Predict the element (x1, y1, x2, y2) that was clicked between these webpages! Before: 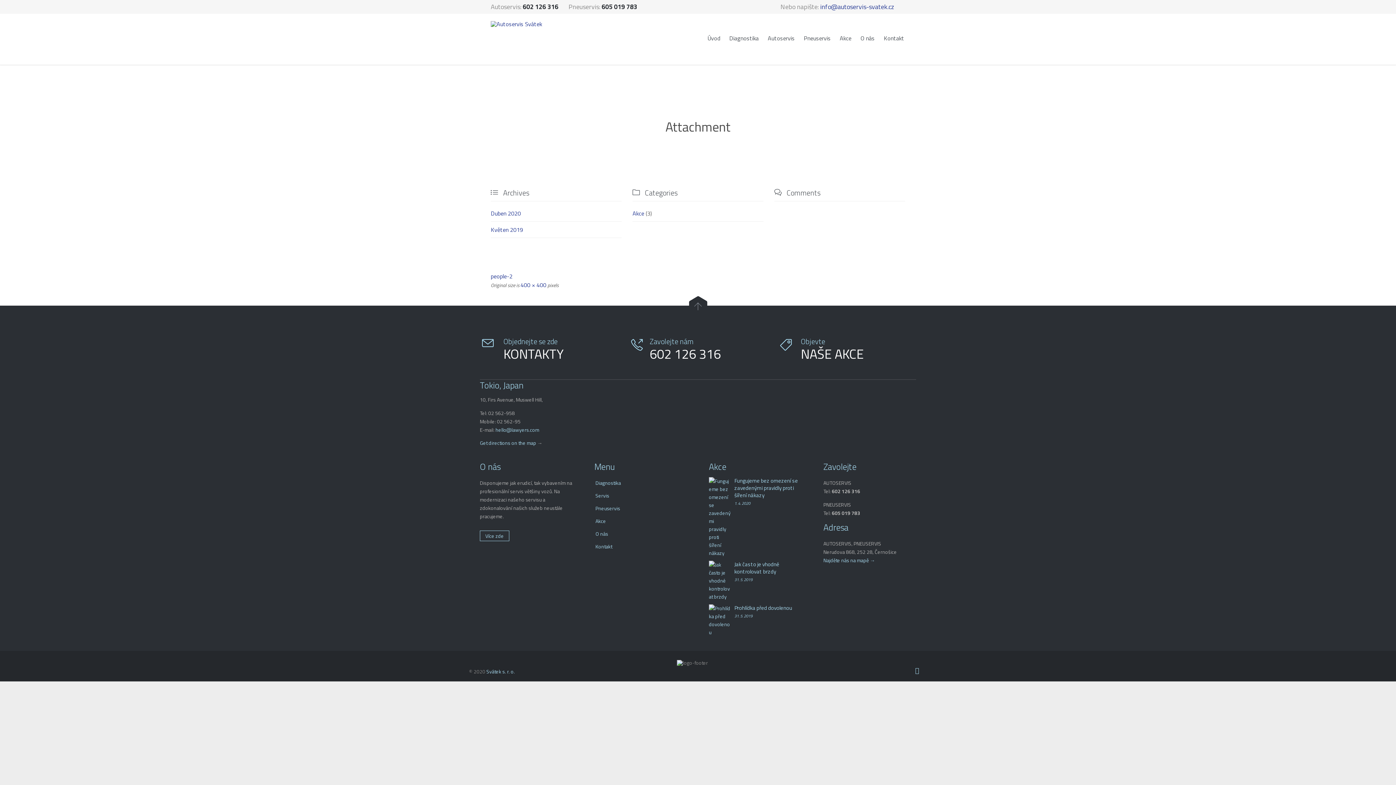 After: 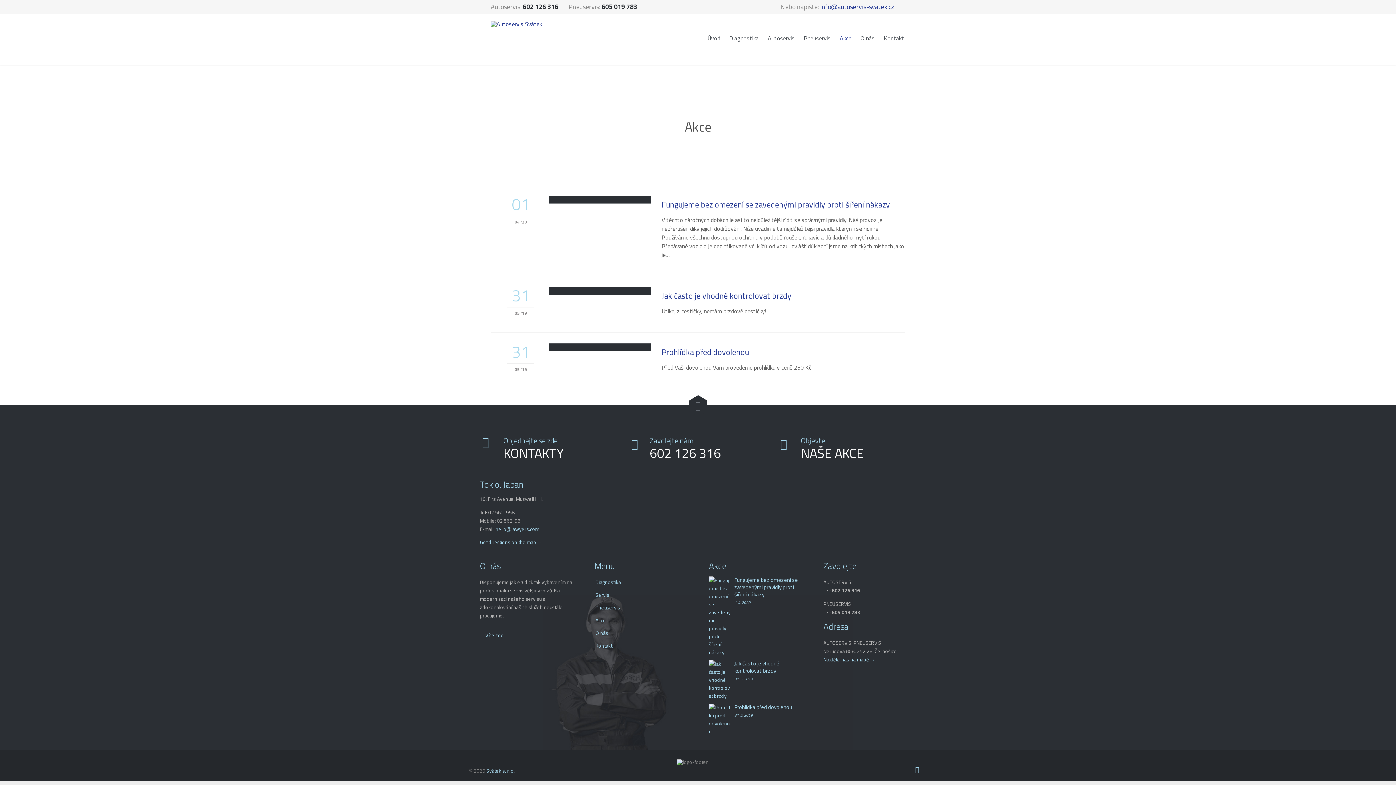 Action: label: Akce bbox: (632, 209, 644, 217)